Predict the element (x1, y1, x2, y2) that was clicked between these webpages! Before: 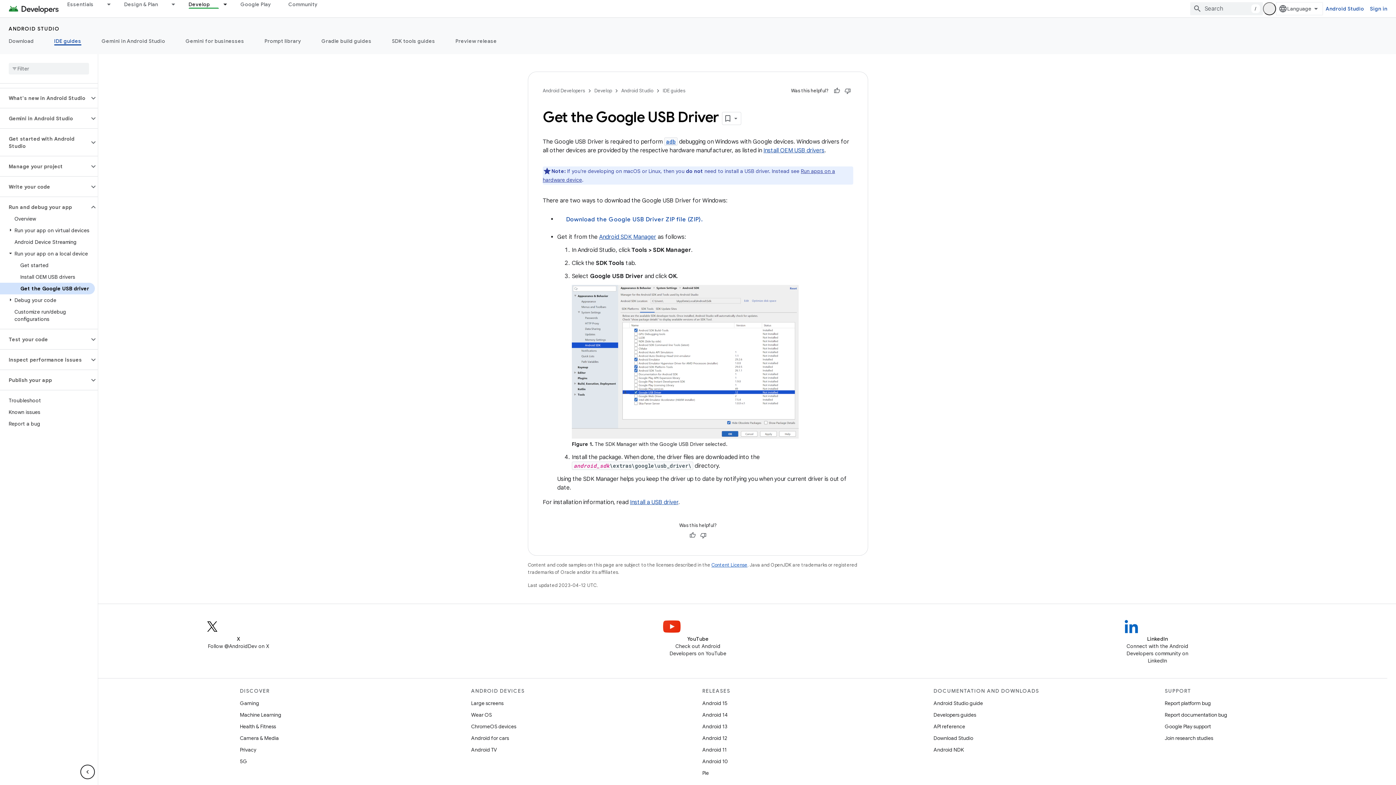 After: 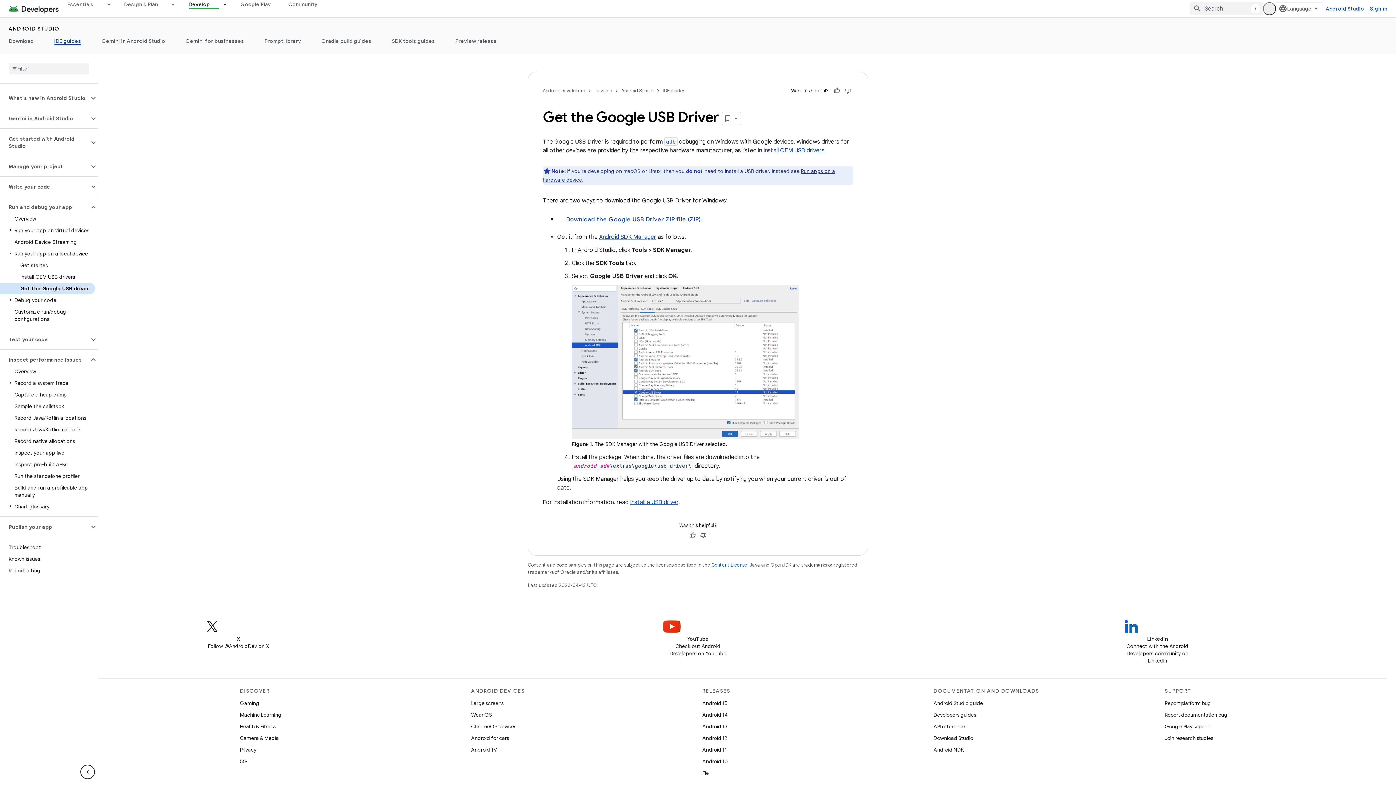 Action: label: Inspect performance issues bbox: (0, 354, 89, 365)